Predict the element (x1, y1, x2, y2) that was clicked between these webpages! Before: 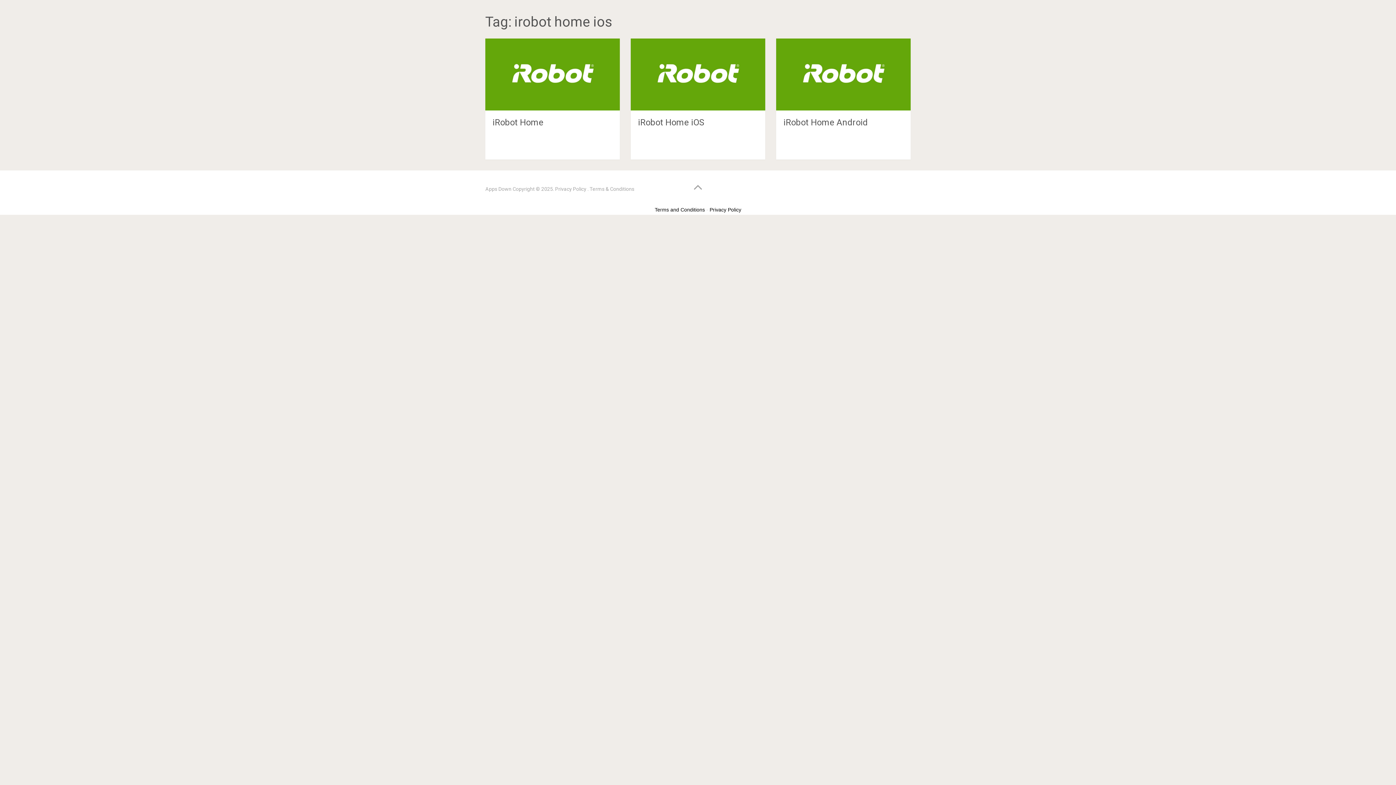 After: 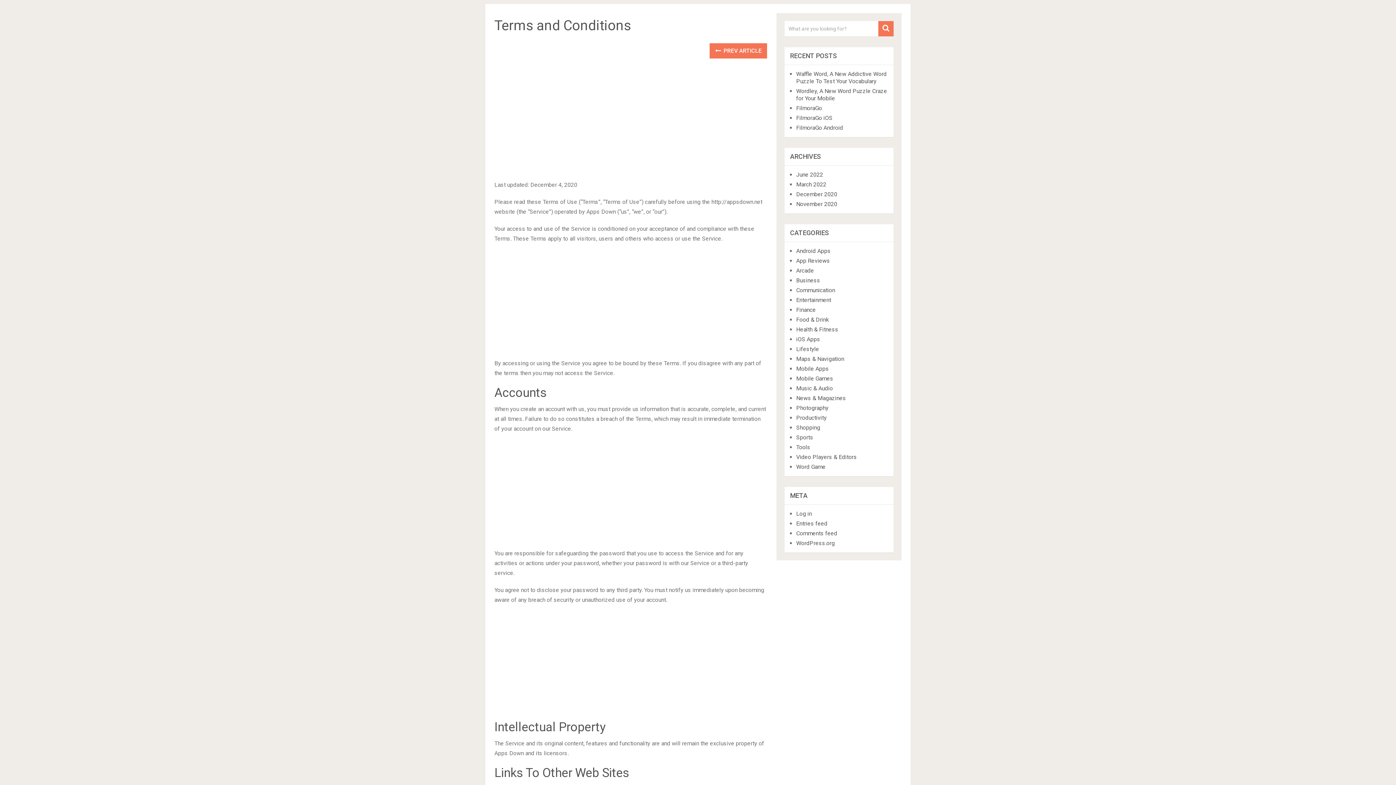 Action: bbox: (654, 206, 705, 212) label: Terms and Conditions